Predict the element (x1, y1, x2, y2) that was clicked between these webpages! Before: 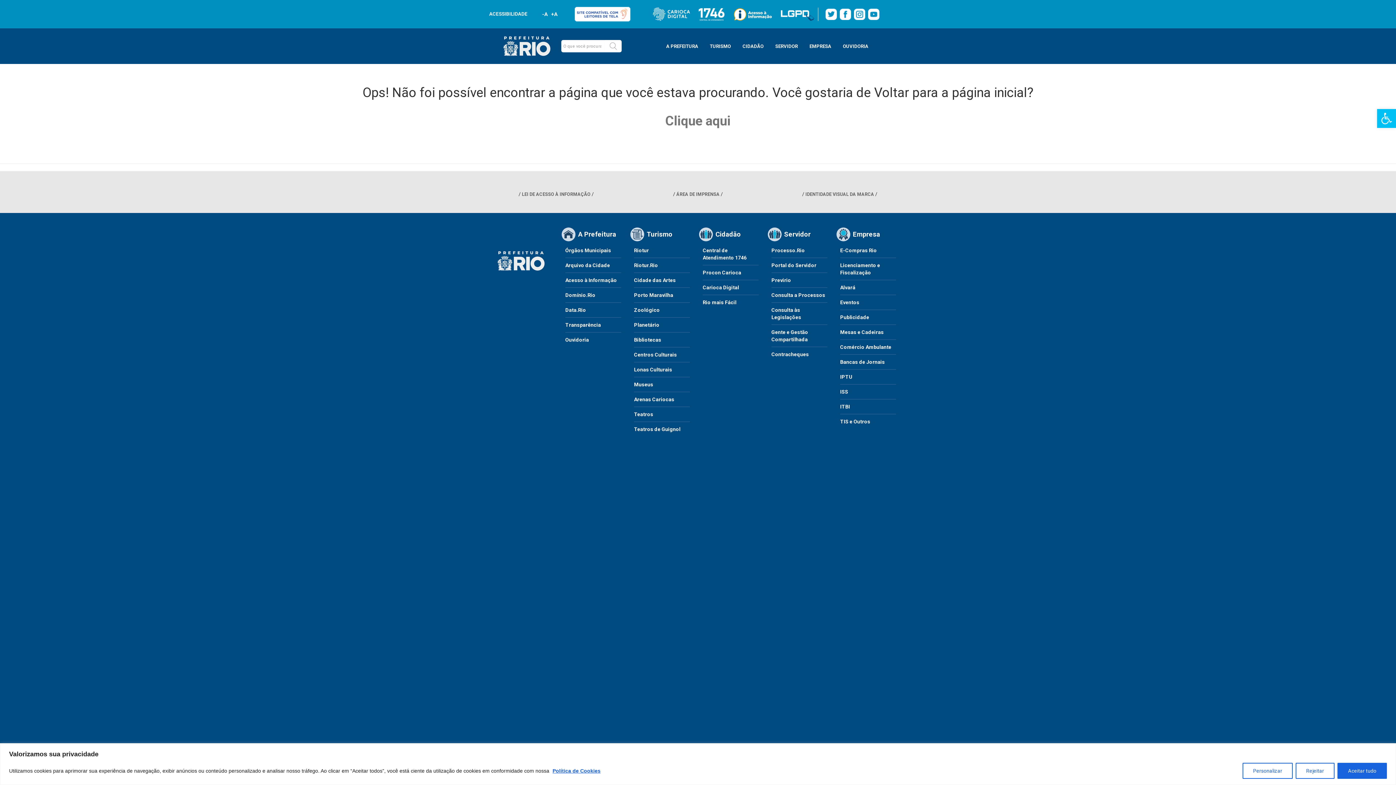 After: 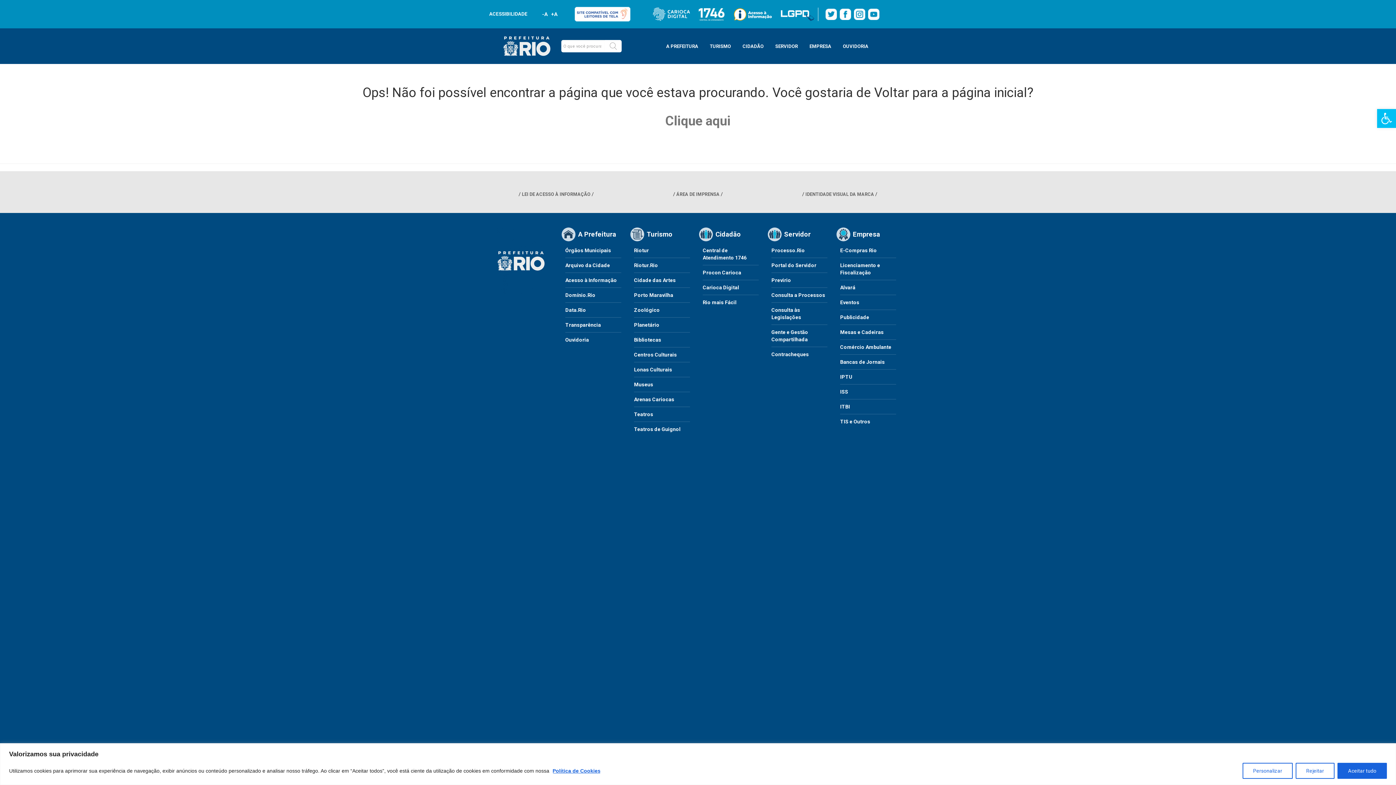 Action: bbox: (552, 767, 601, 774) label: Política de Cookies